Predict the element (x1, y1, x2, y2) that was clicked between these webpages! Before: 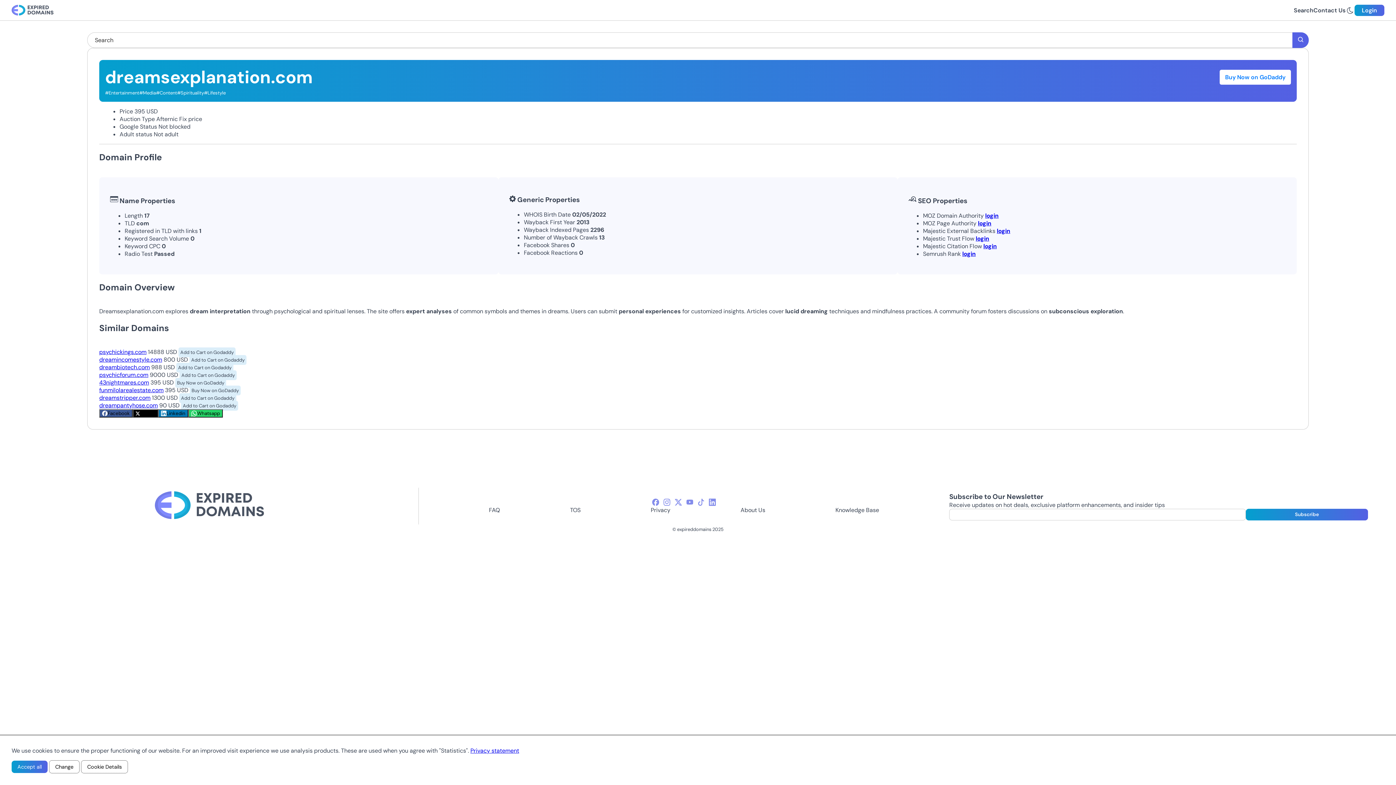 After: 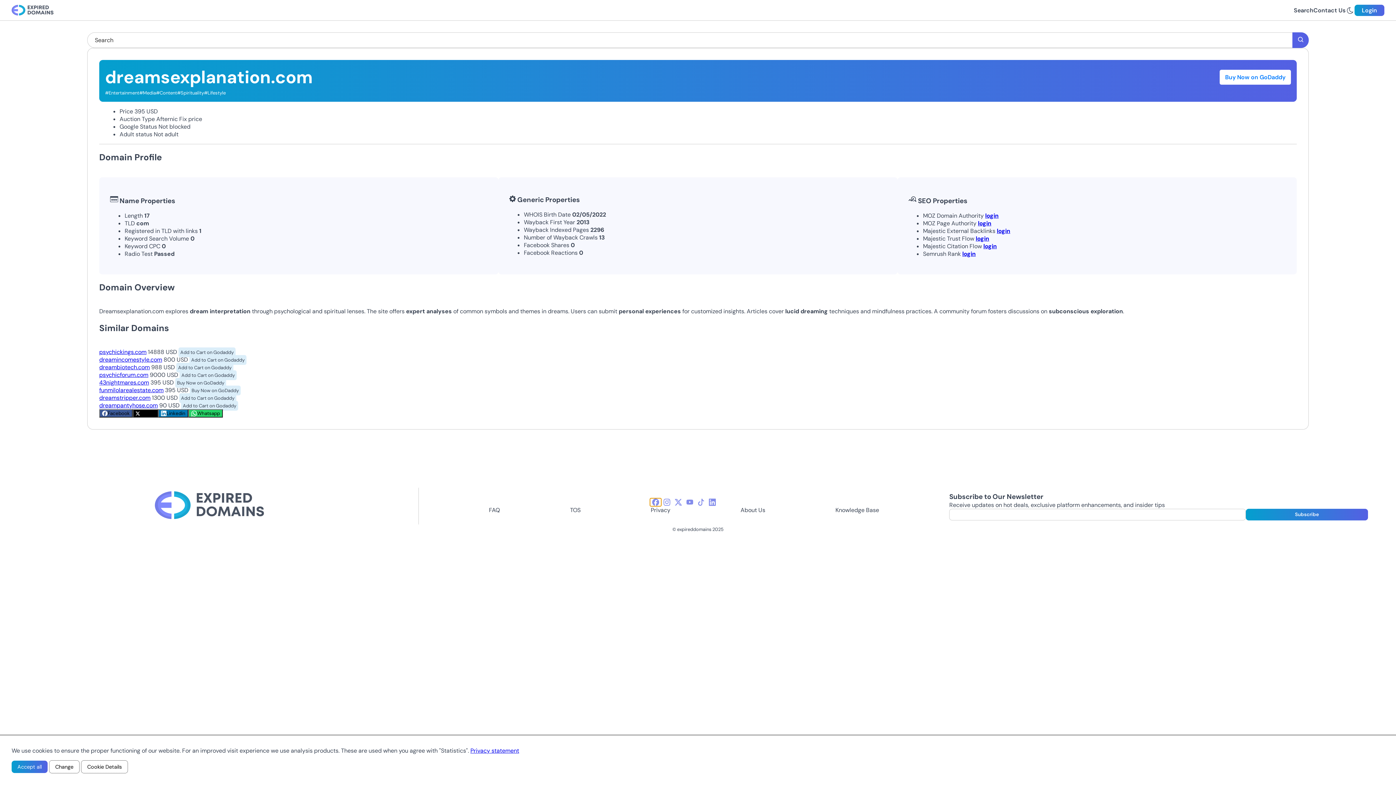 Action: label: facebook-icon bbox: (650, 498, 661, 506)